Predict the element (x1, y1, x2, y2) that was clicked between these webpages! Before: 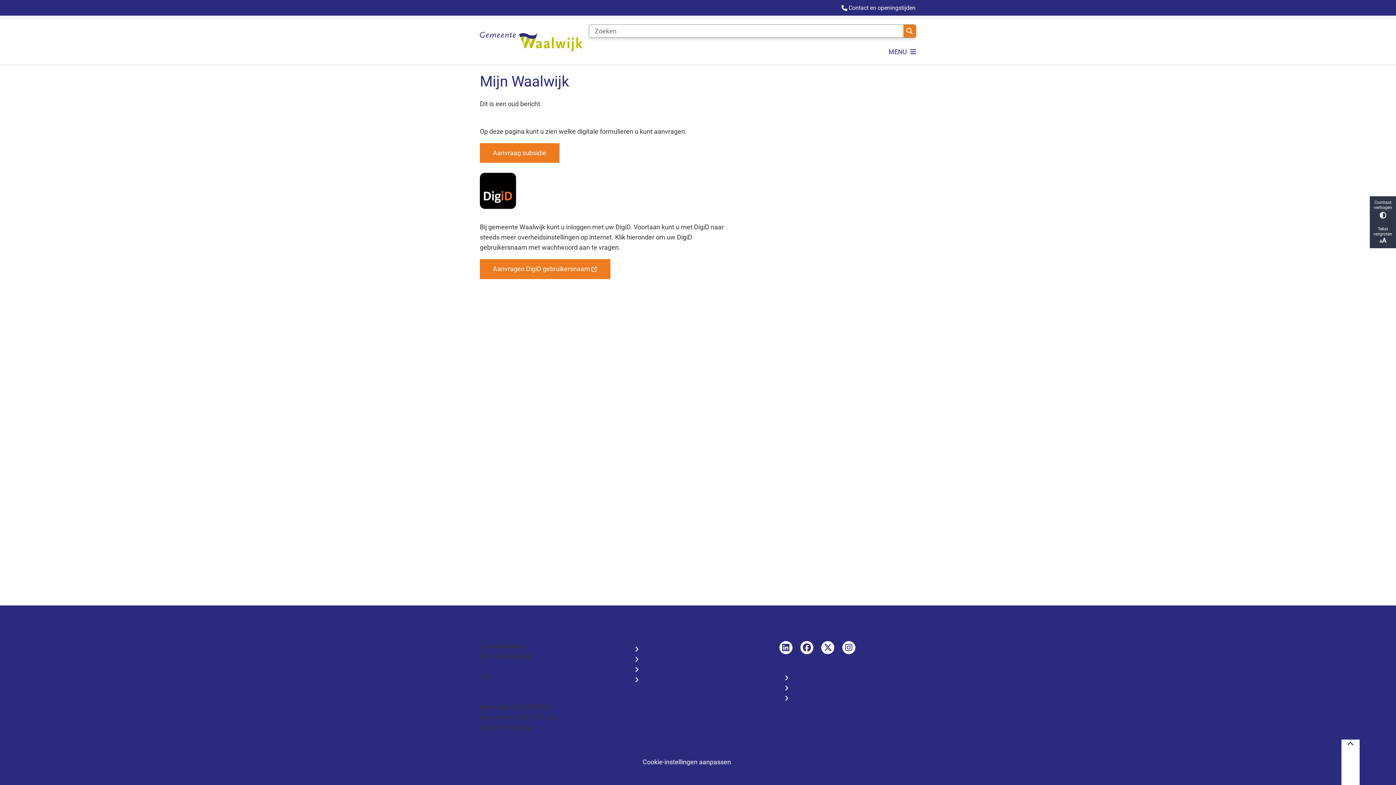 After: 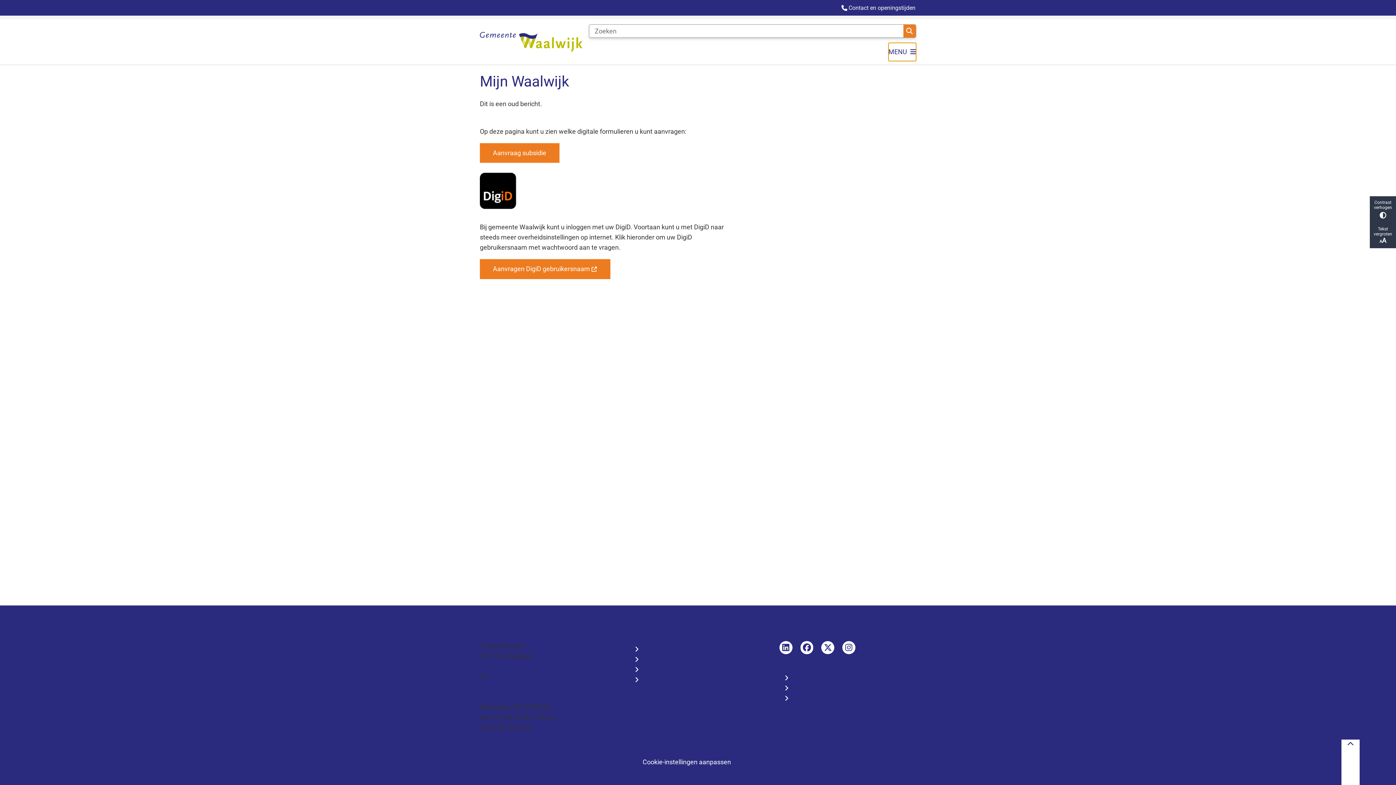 Action: bbox: (888, 42, 916, 61) label: Open het menu